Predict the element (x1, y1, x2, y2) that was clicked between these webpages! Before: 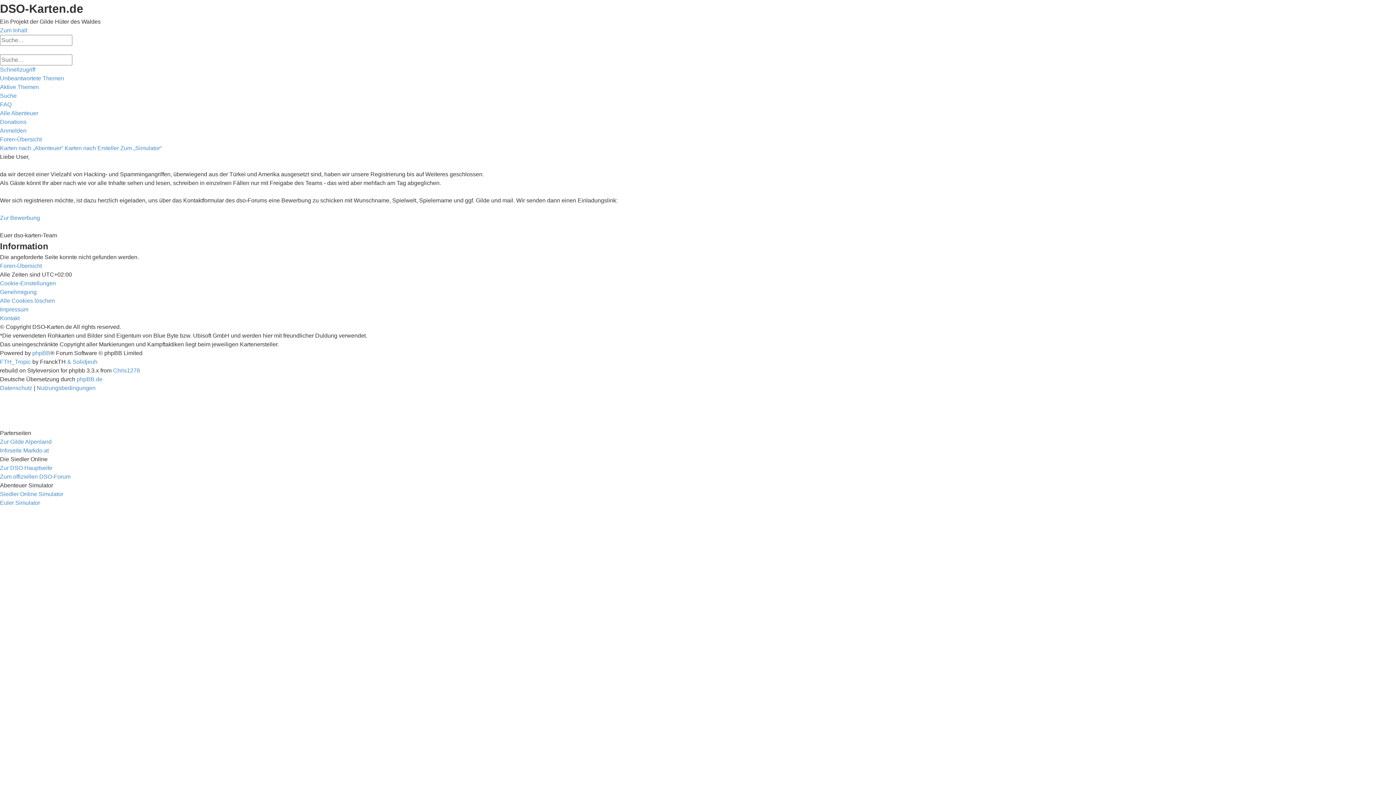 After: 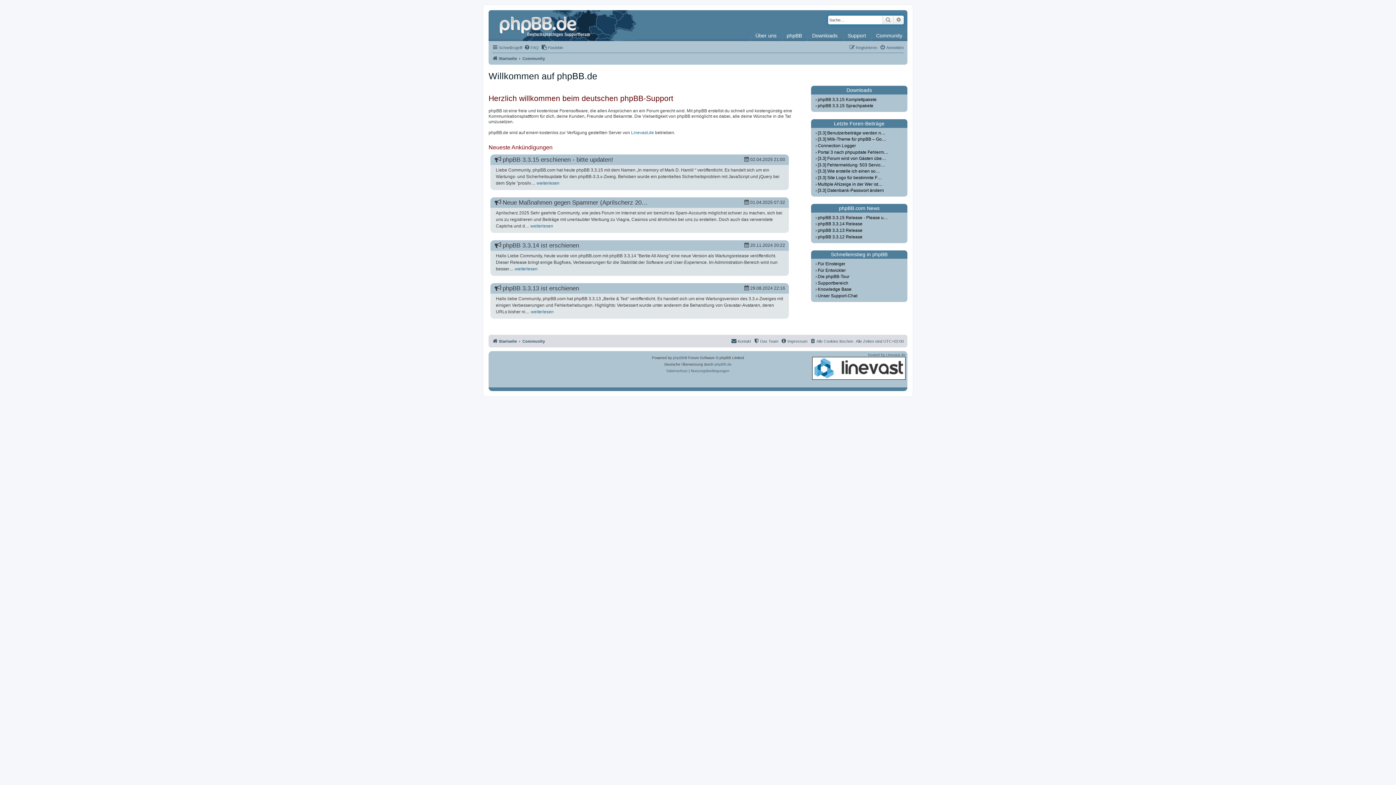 Action: label: phpBB.de bbox: (76, 376, 102, 382)